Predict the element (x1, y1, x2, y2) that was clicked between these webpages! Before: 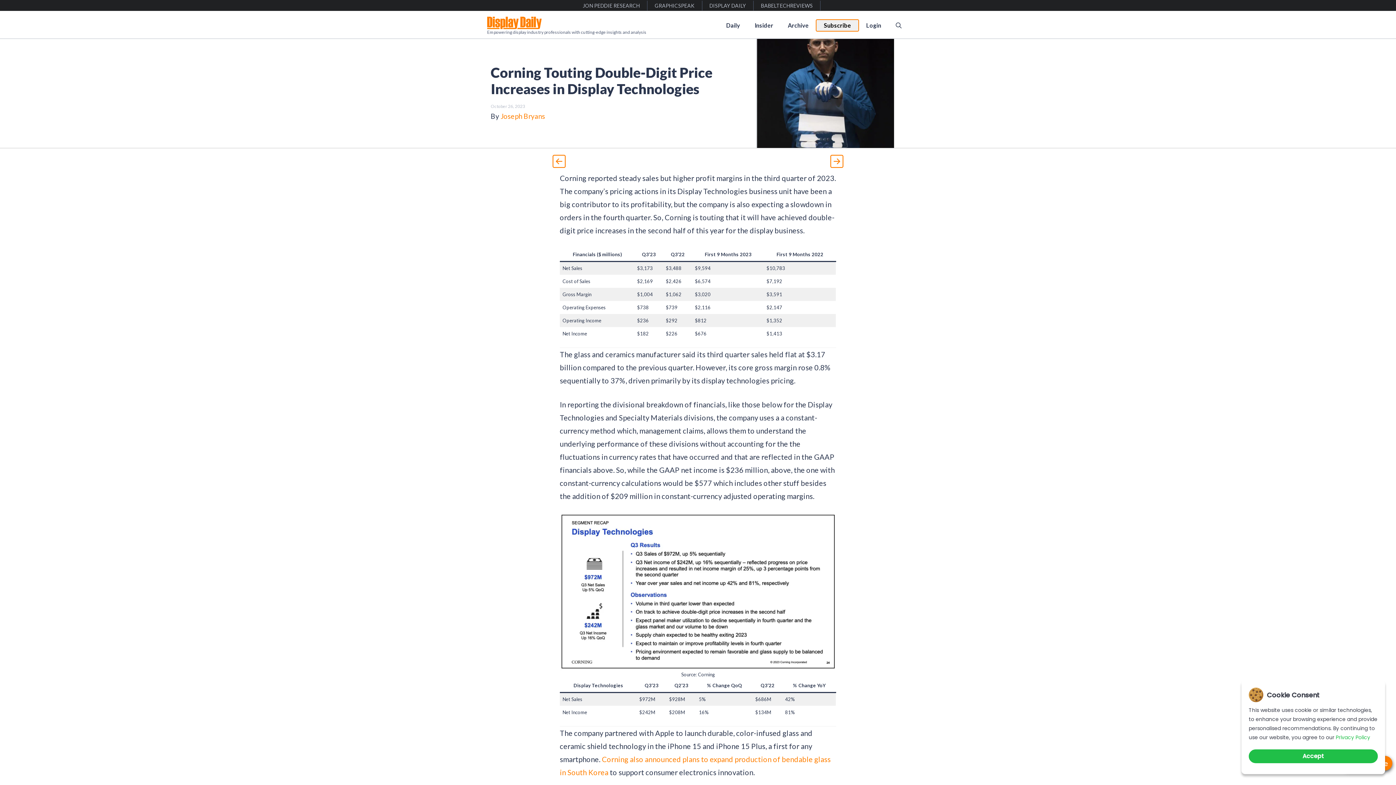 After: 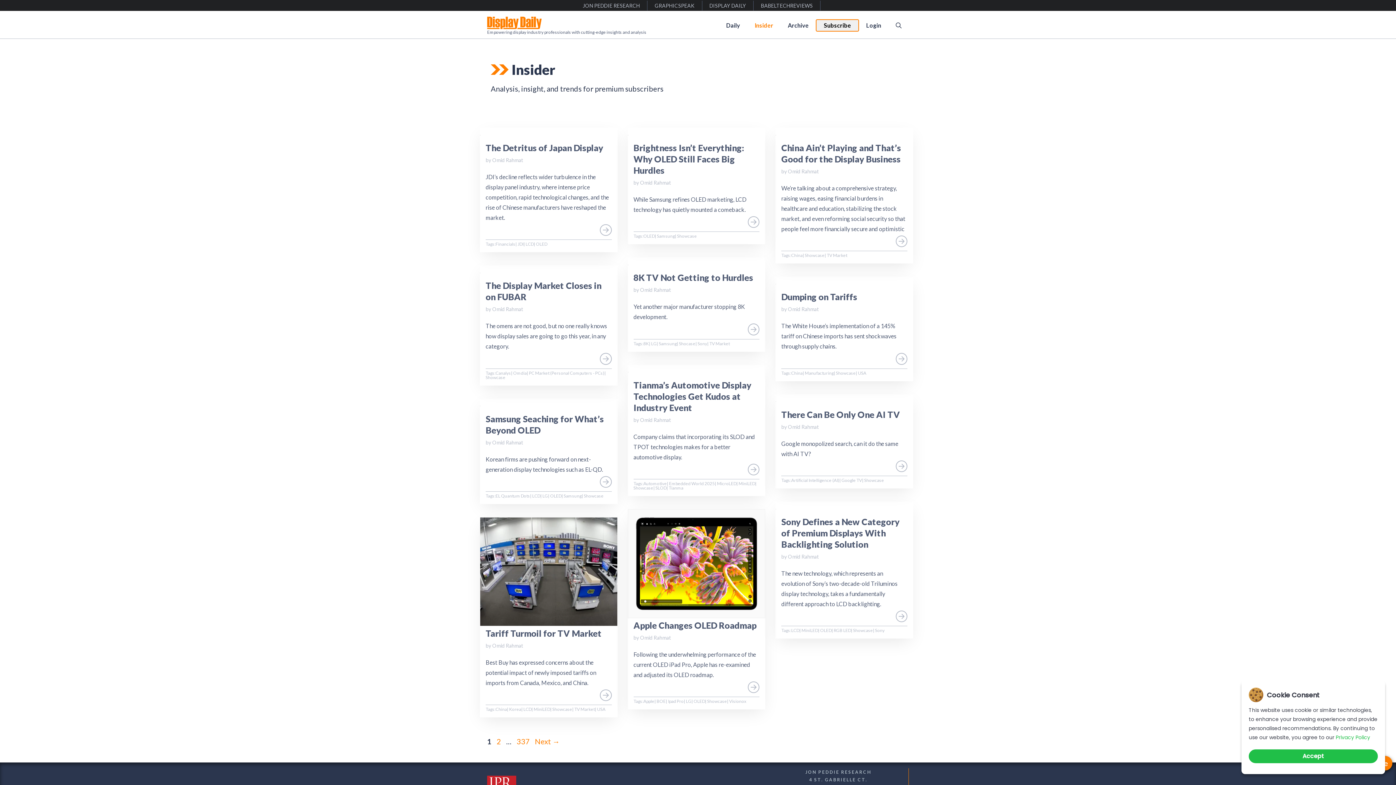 Action: bbox: (747, 19, 780, 30) label: Insider